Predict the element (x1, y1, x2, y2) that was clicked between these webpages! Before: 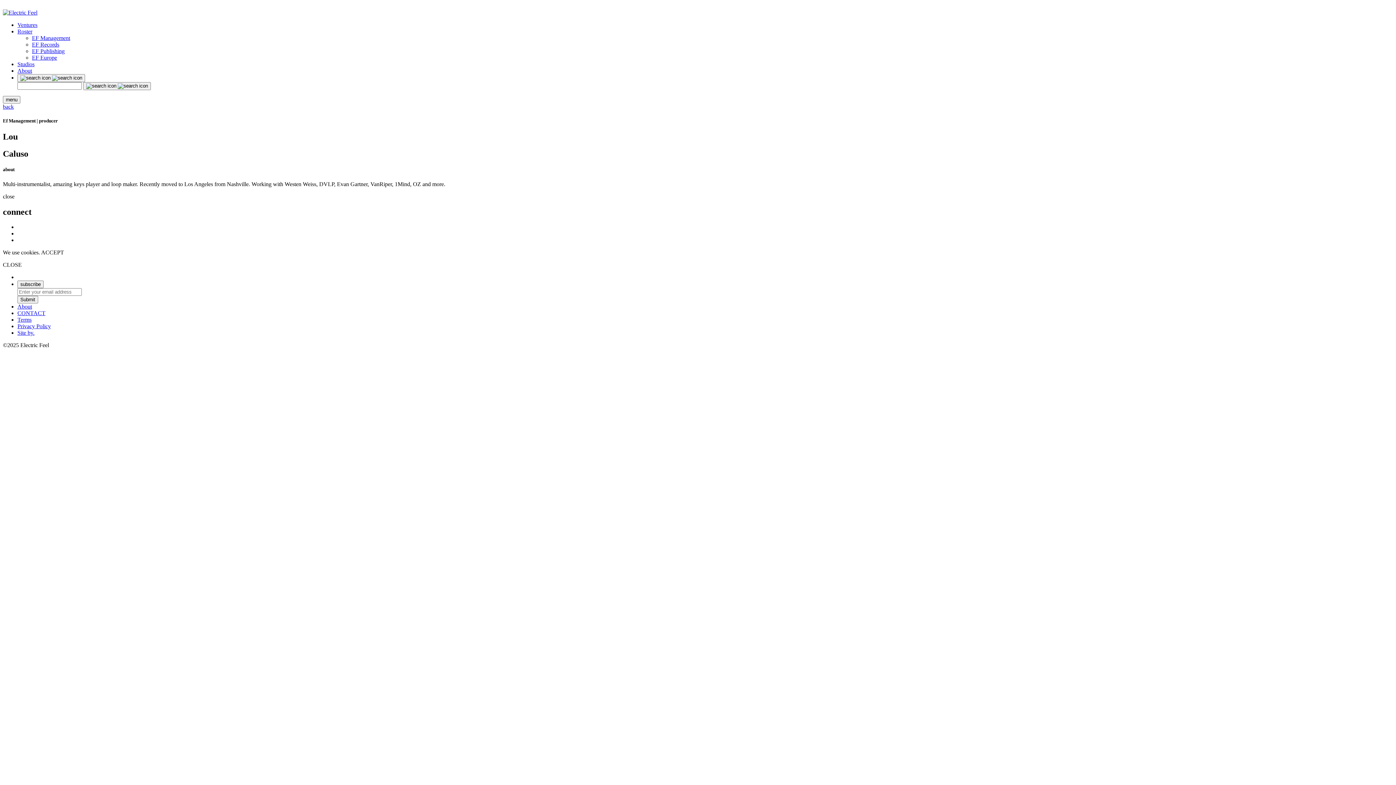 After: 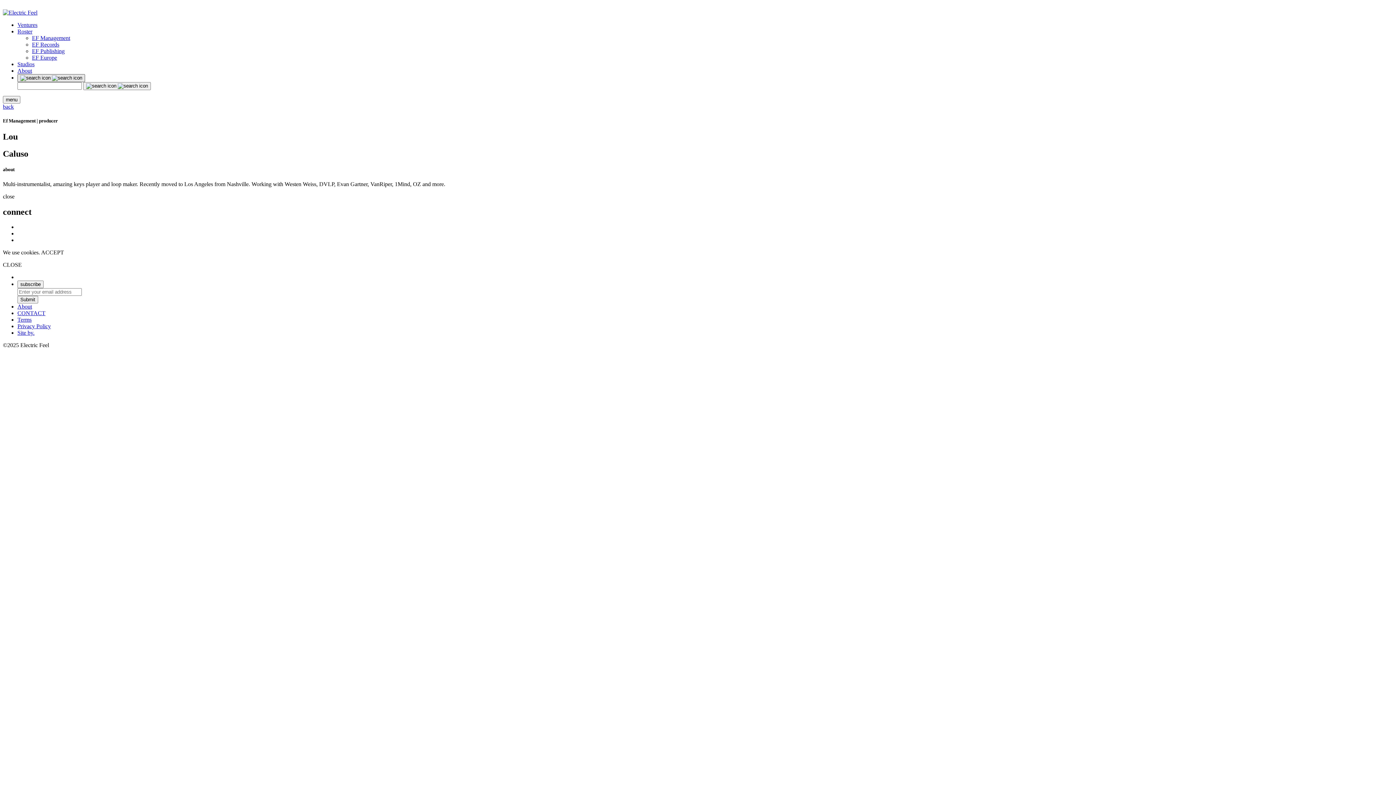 Action: bbox: (17, 74, 85, 82) label:  